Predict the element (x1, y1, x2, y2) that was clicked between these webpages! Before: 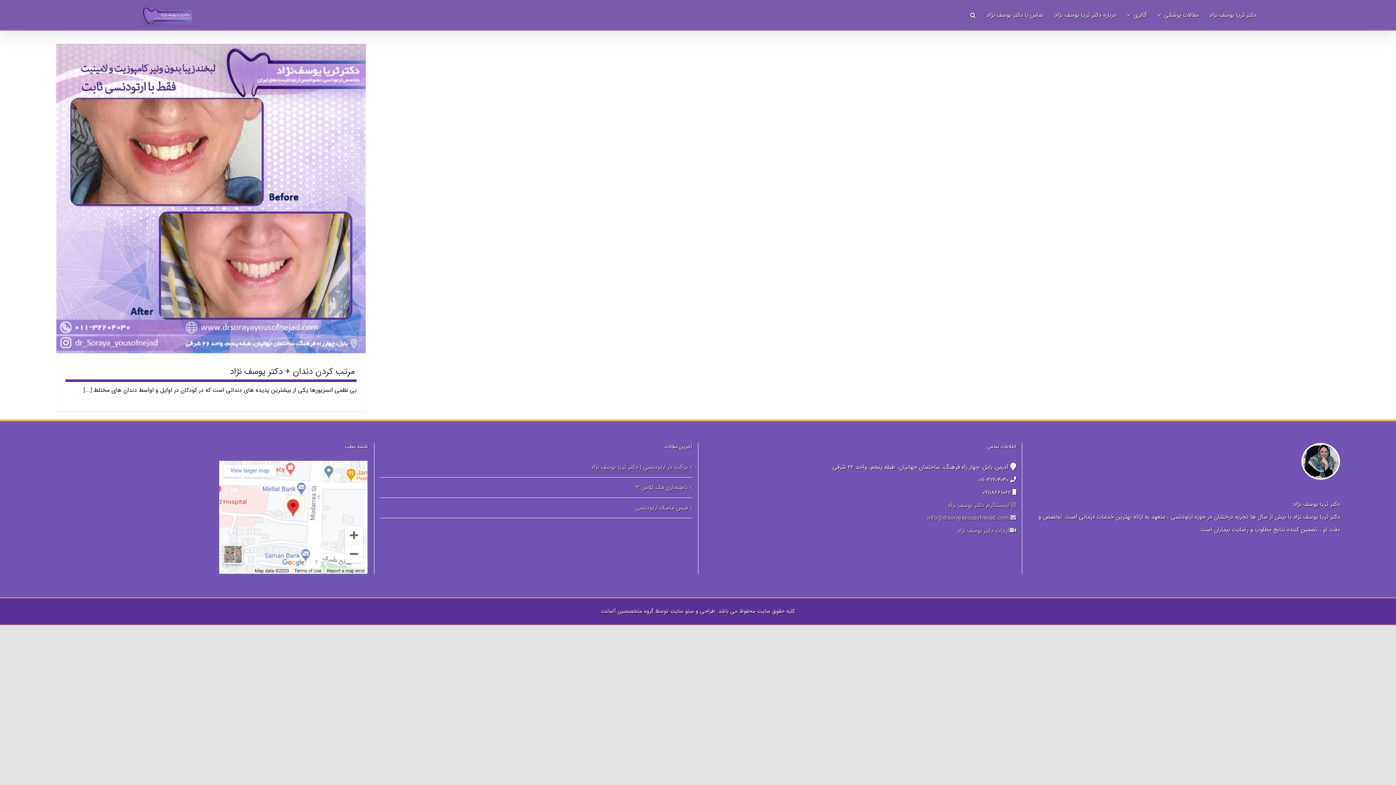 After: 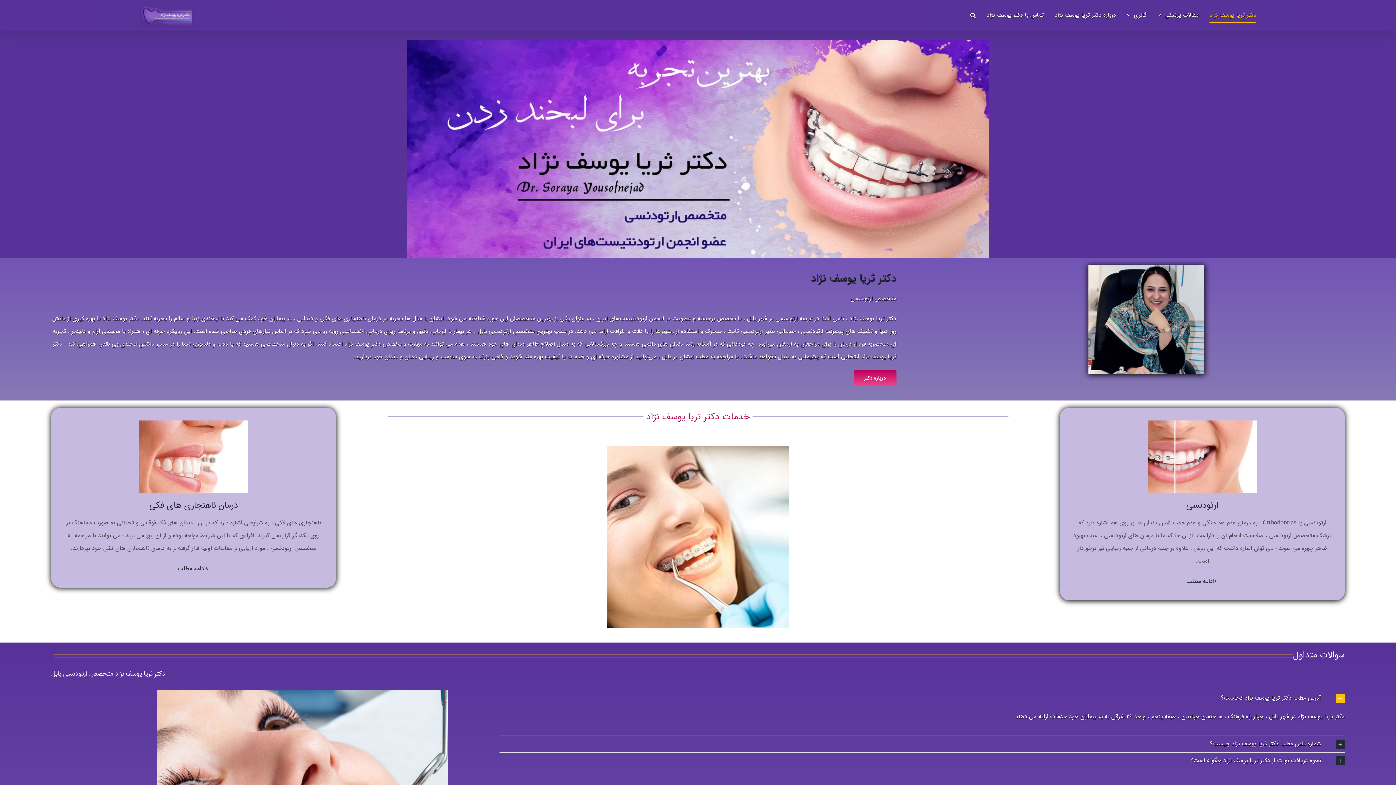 Action: label: دکتر ثریا یوسف نژاد bbox: (1209, 0, 1256, 30)